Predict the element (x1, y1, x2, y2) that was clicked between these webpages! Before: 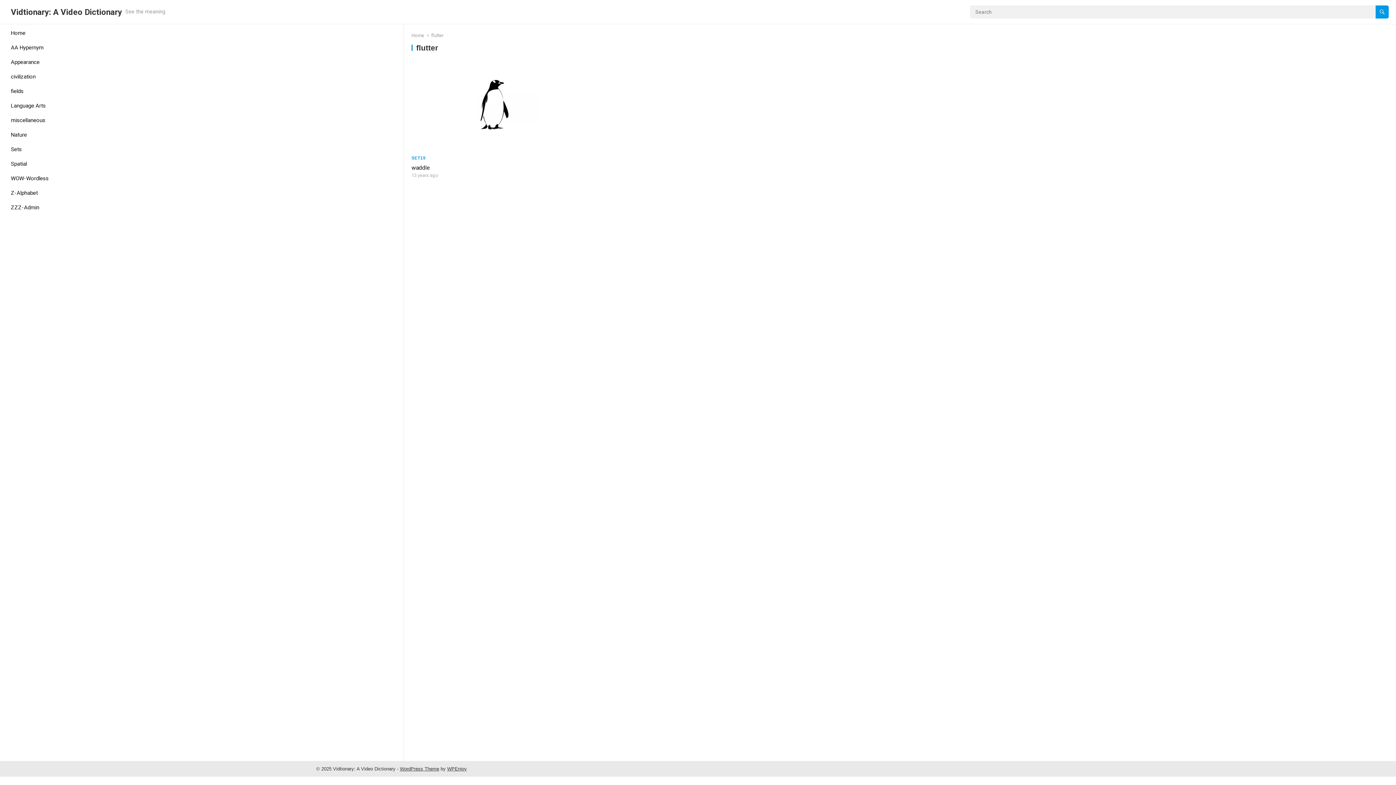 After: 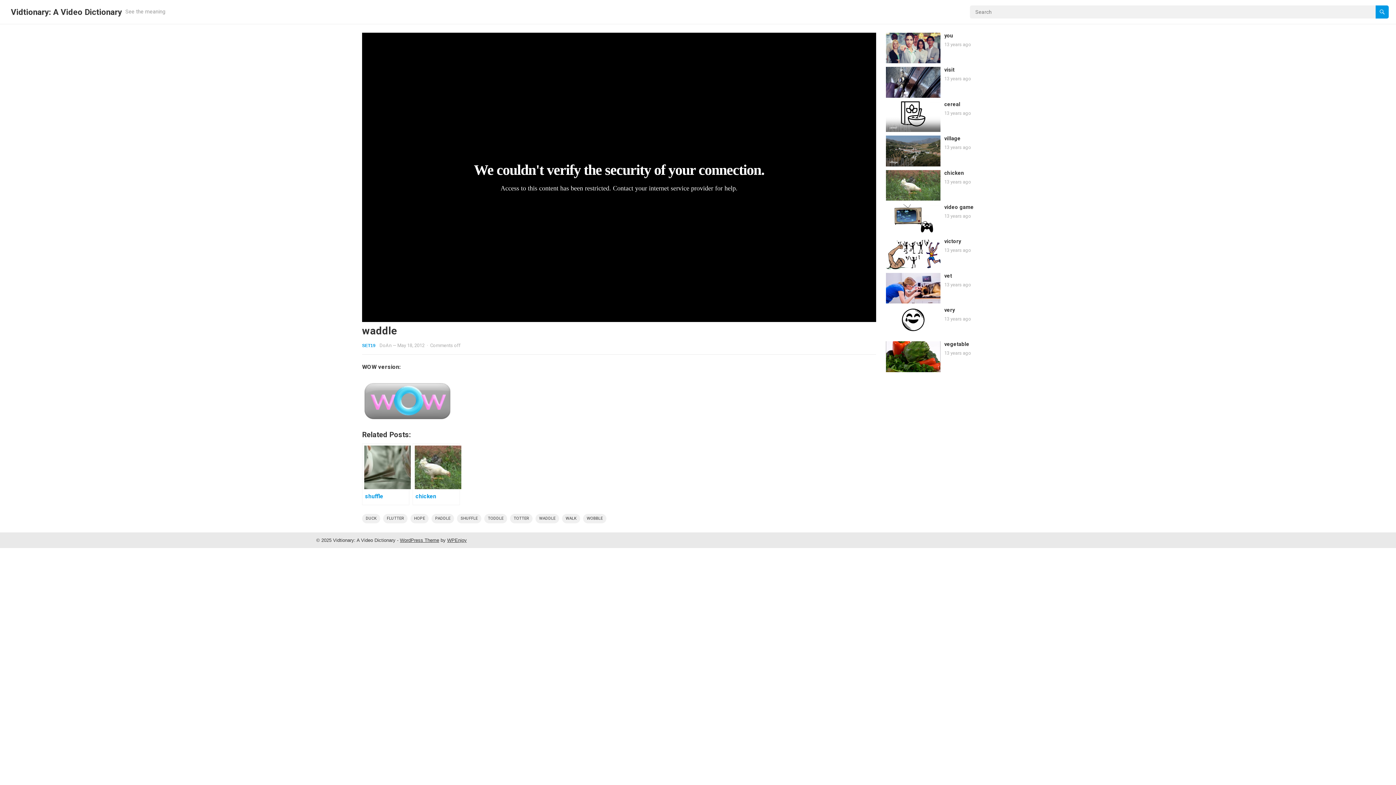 Action: label: waddle bbox: (411, 164, 430, 171)